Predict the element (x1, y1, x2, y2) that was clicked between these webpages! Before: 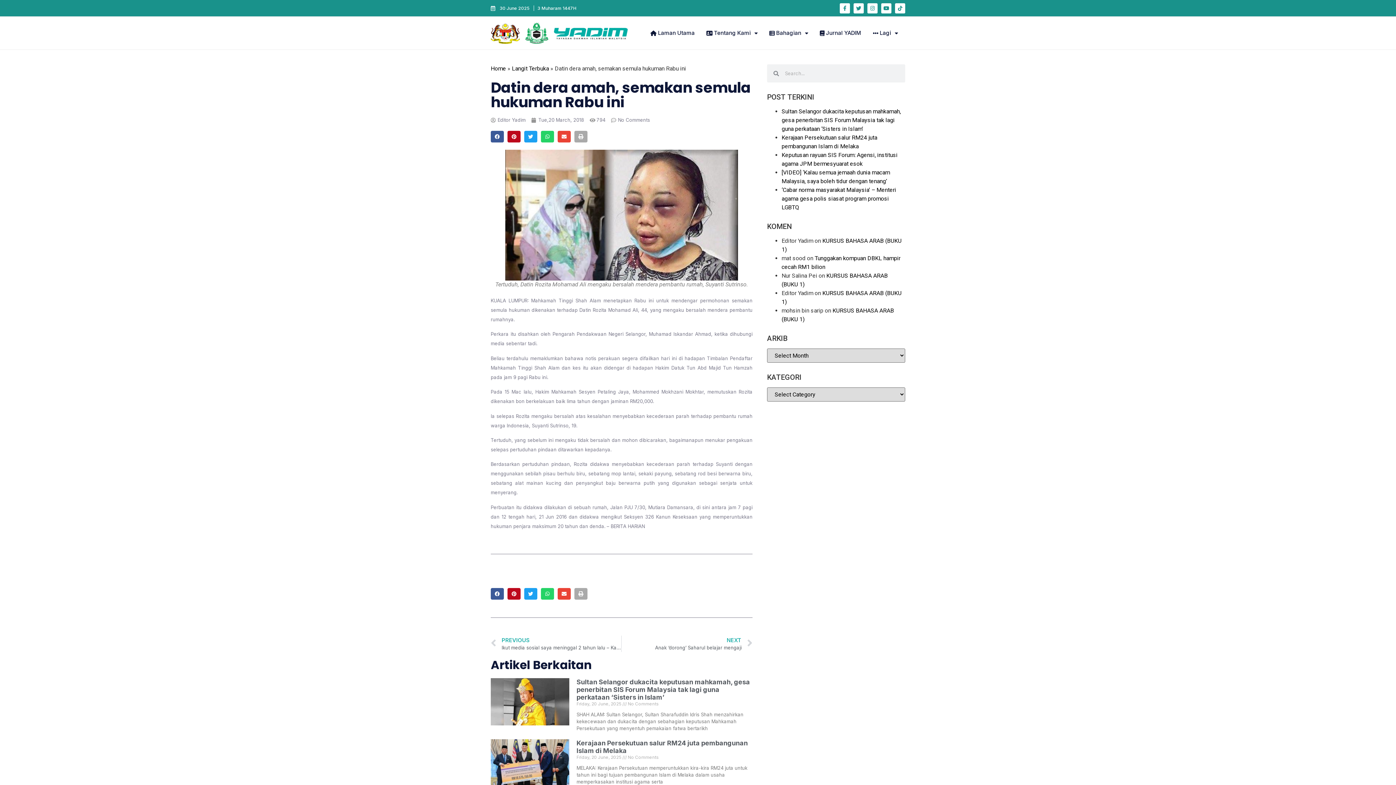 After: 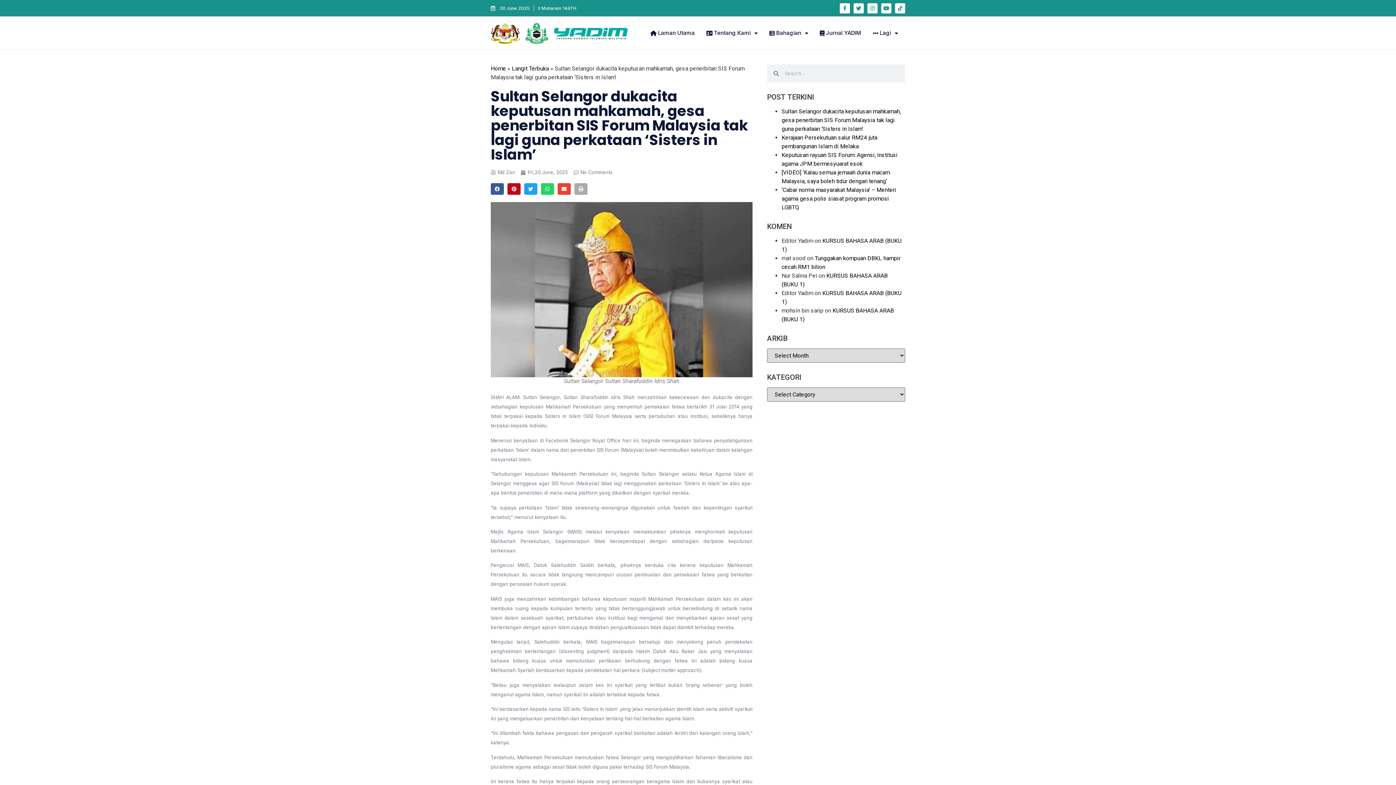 Action: label: Sultan Selangor dukacita keputusan mahkamah, gesa penerbitan SIS Forum Malaysia tak lagi guna perkataan ‘Sisters in Islam’ bbox: (576, 678, 750, 701)